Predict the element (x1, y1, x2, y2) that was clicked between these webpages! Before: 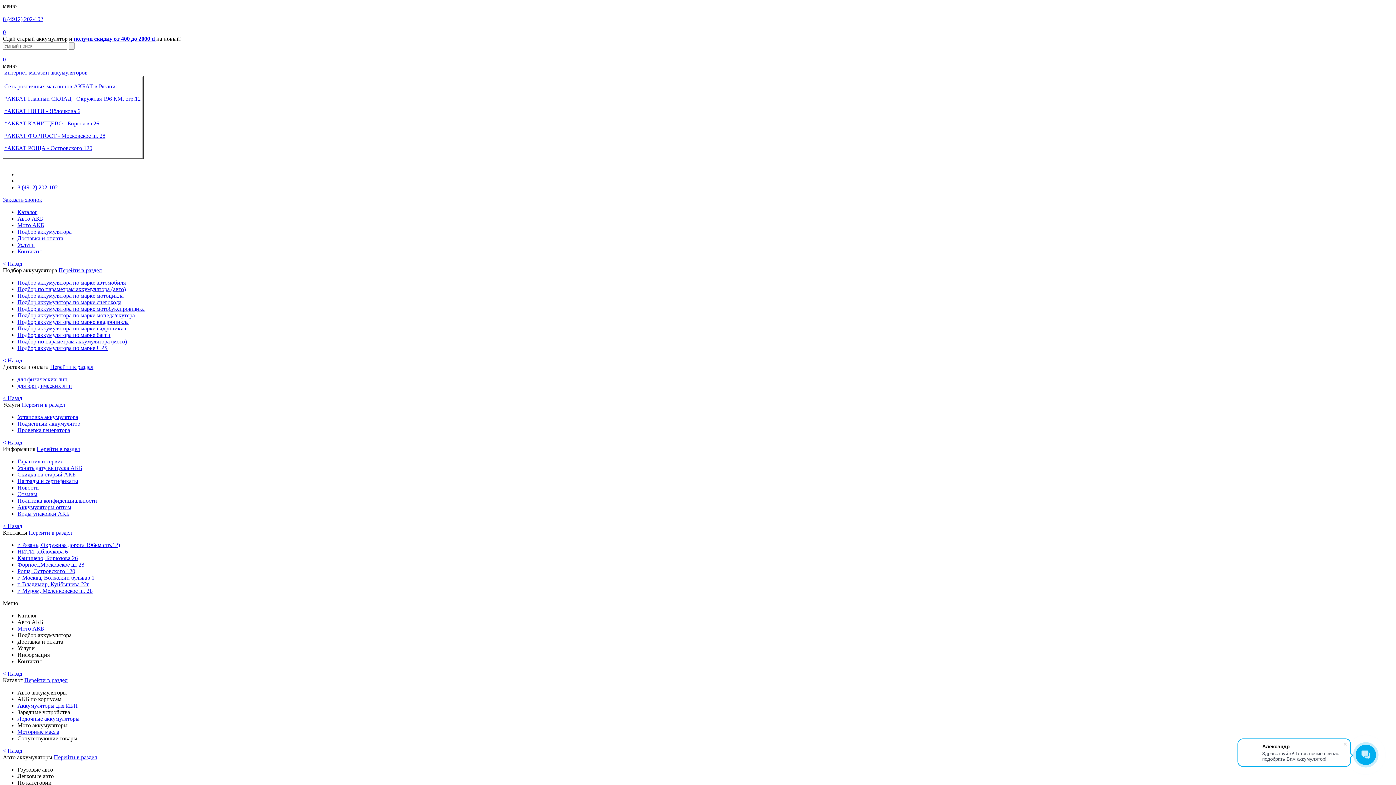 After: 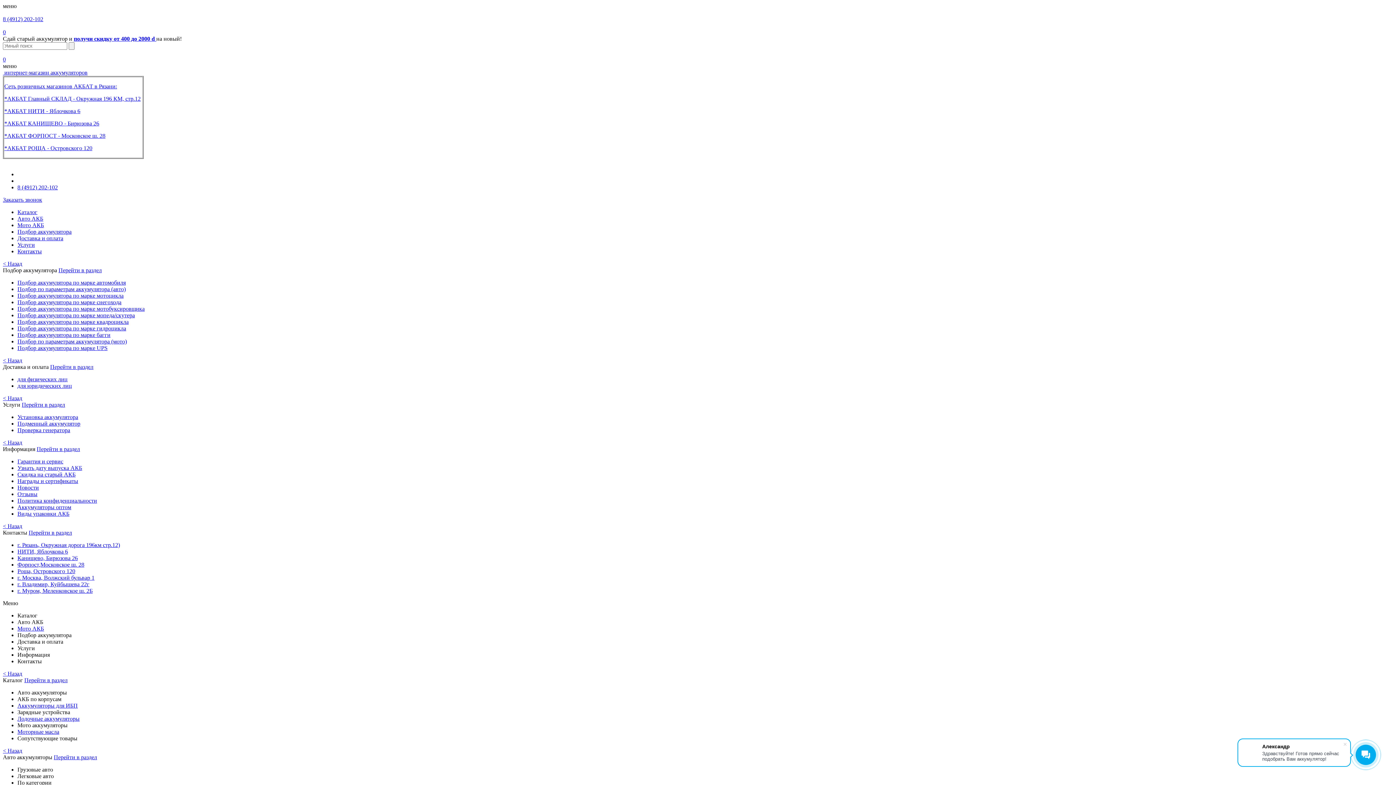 Action: bbox: (17, 382, 72, 389) label: для юридических лиц